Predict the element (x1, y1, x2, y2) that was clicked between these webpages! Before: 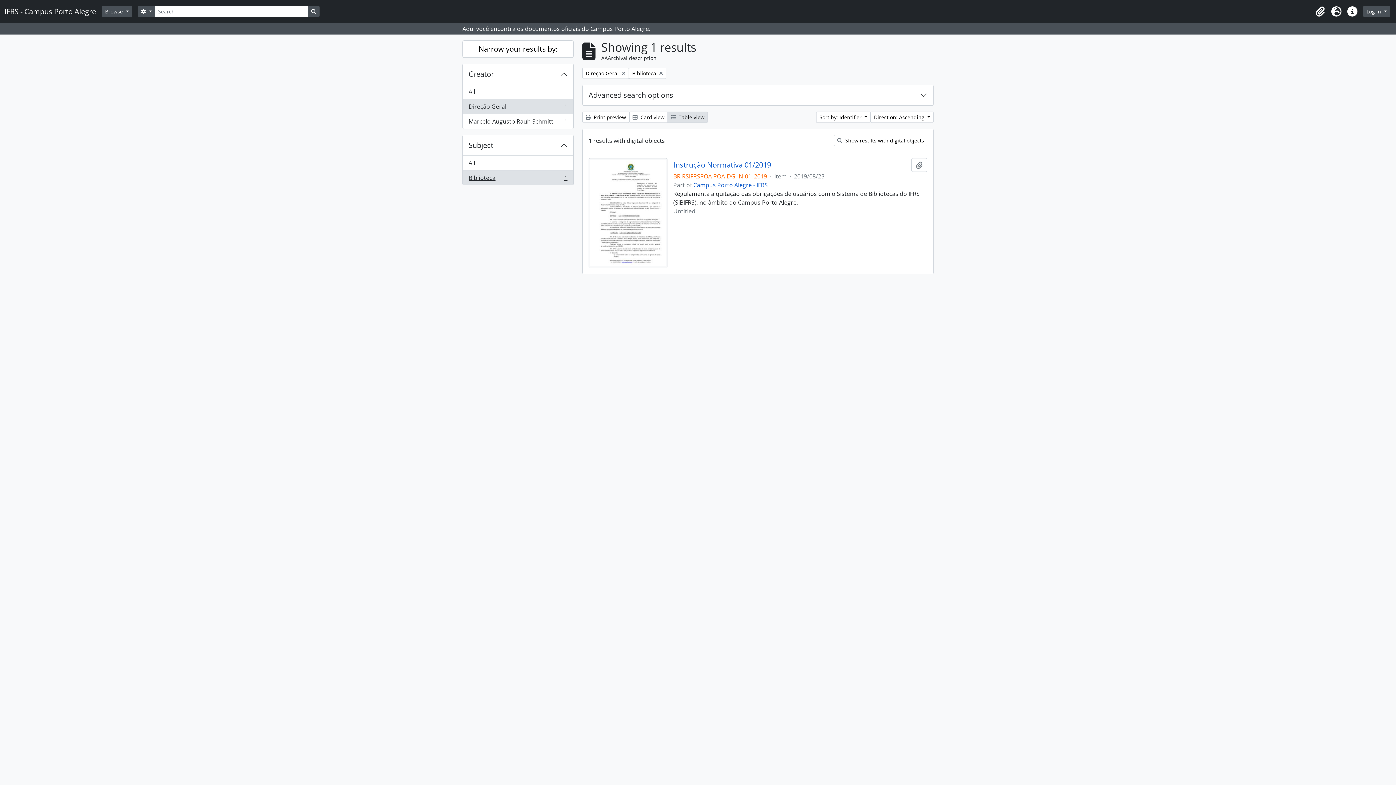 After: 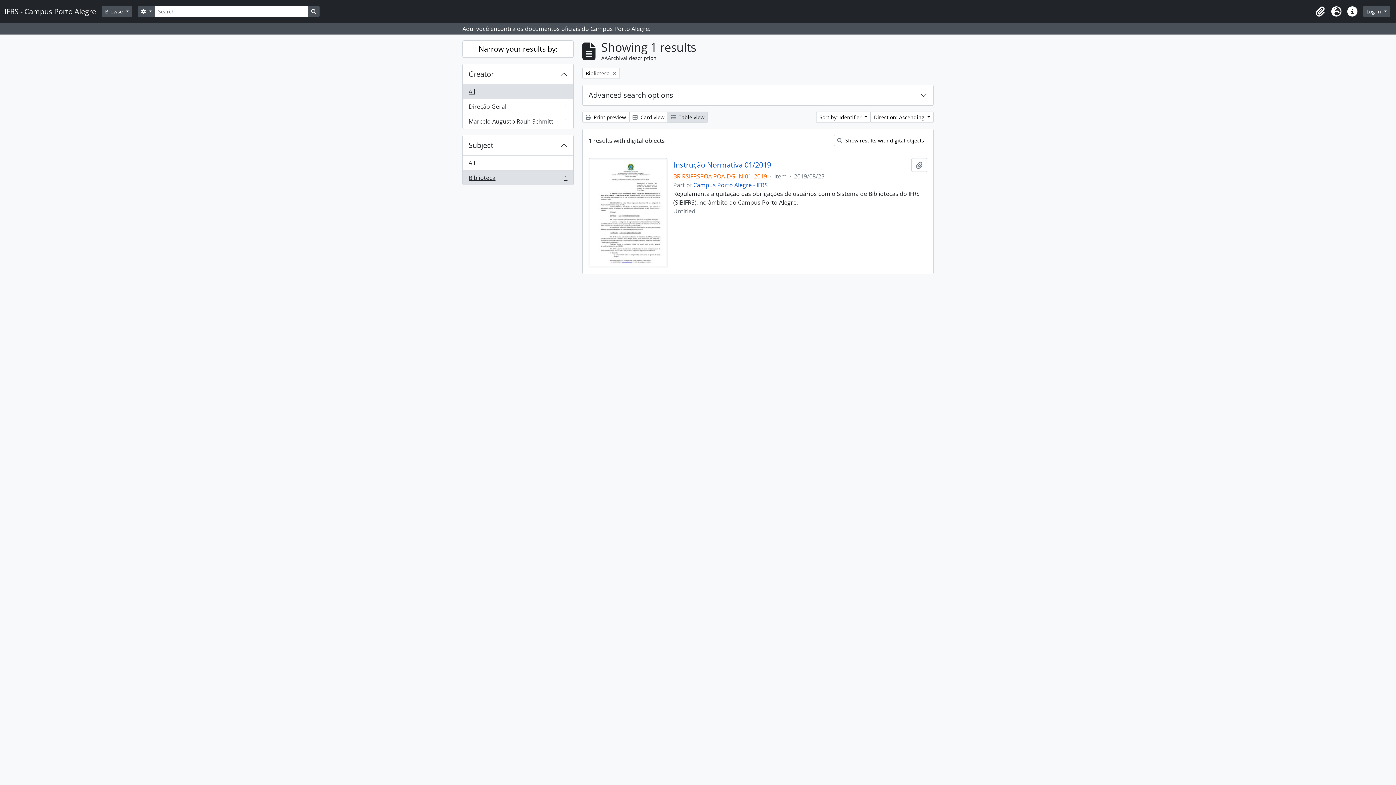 Action: label: All bbox: (462, 84, 573, 99)